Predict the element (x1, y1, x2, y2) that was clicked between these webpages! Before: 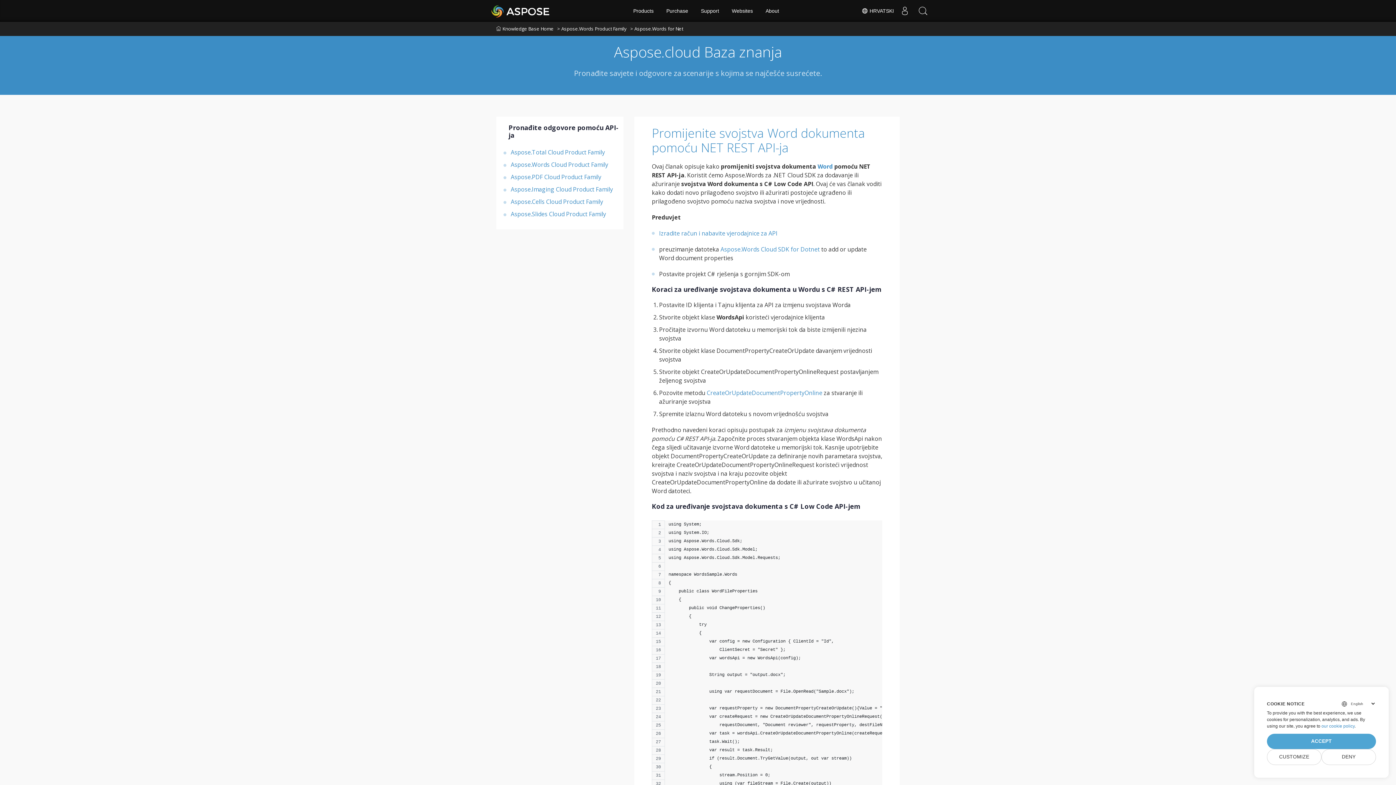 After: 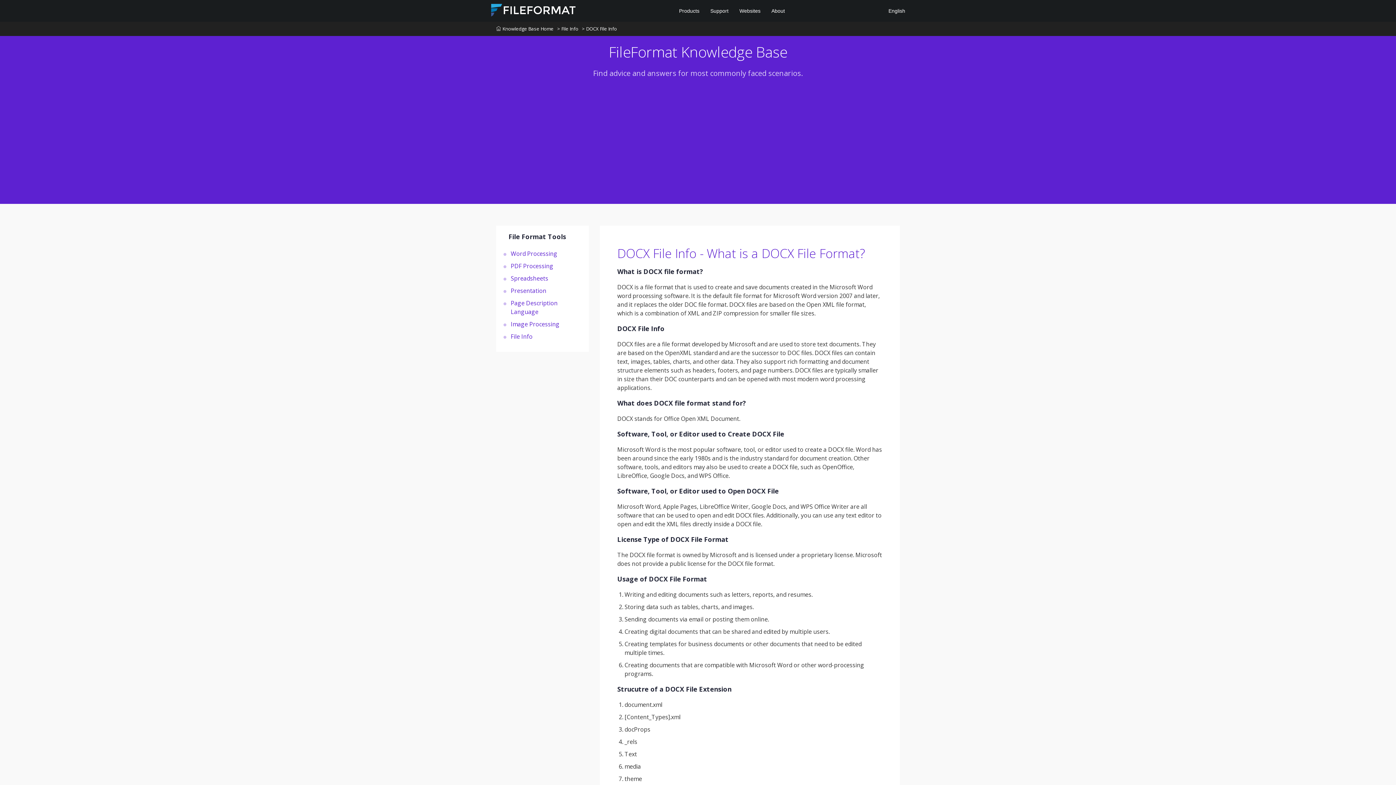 Action: bbox: (817, 162, 833, 170) label: Word